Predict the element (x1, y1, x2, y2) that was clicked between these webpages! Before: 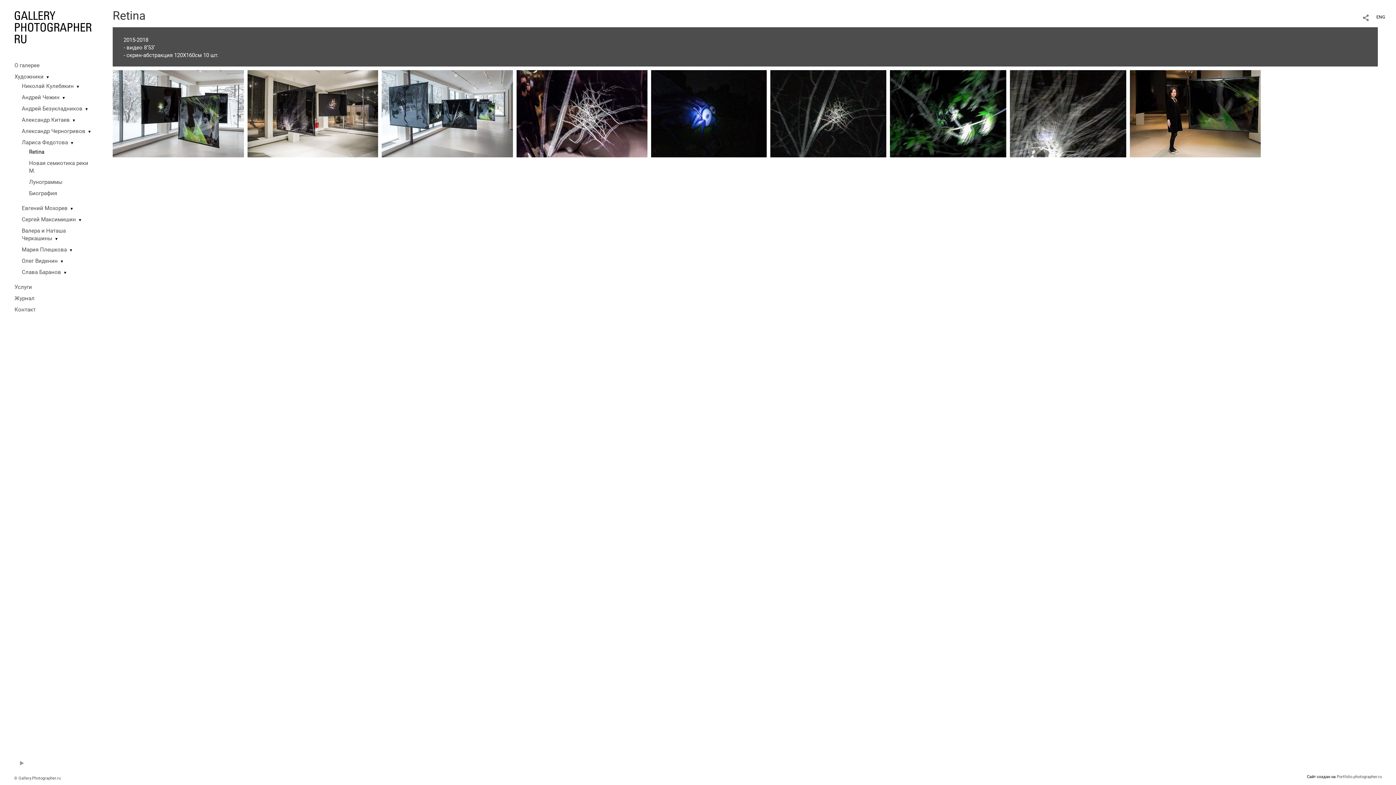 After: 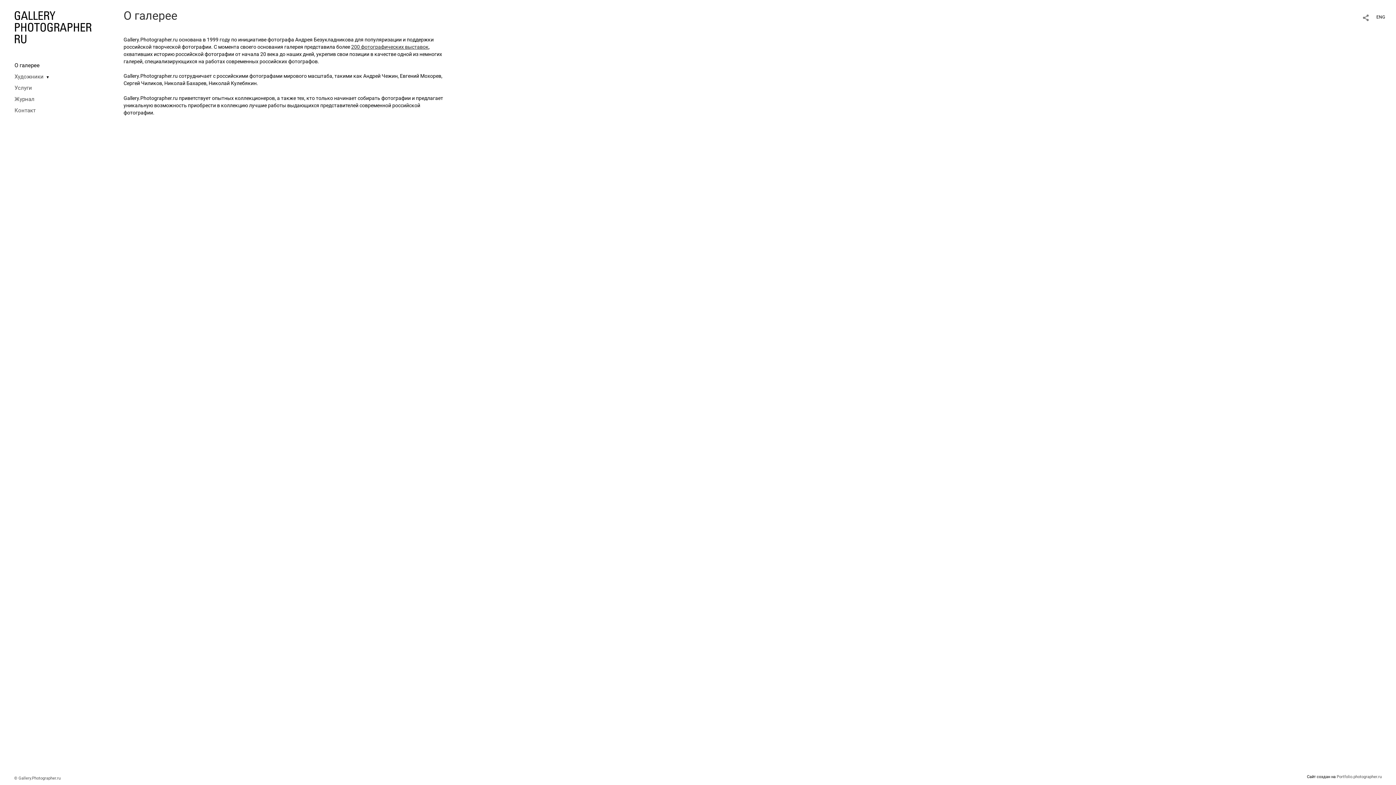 Action: label: О галерее bbox: (14, 62, 39, 68)